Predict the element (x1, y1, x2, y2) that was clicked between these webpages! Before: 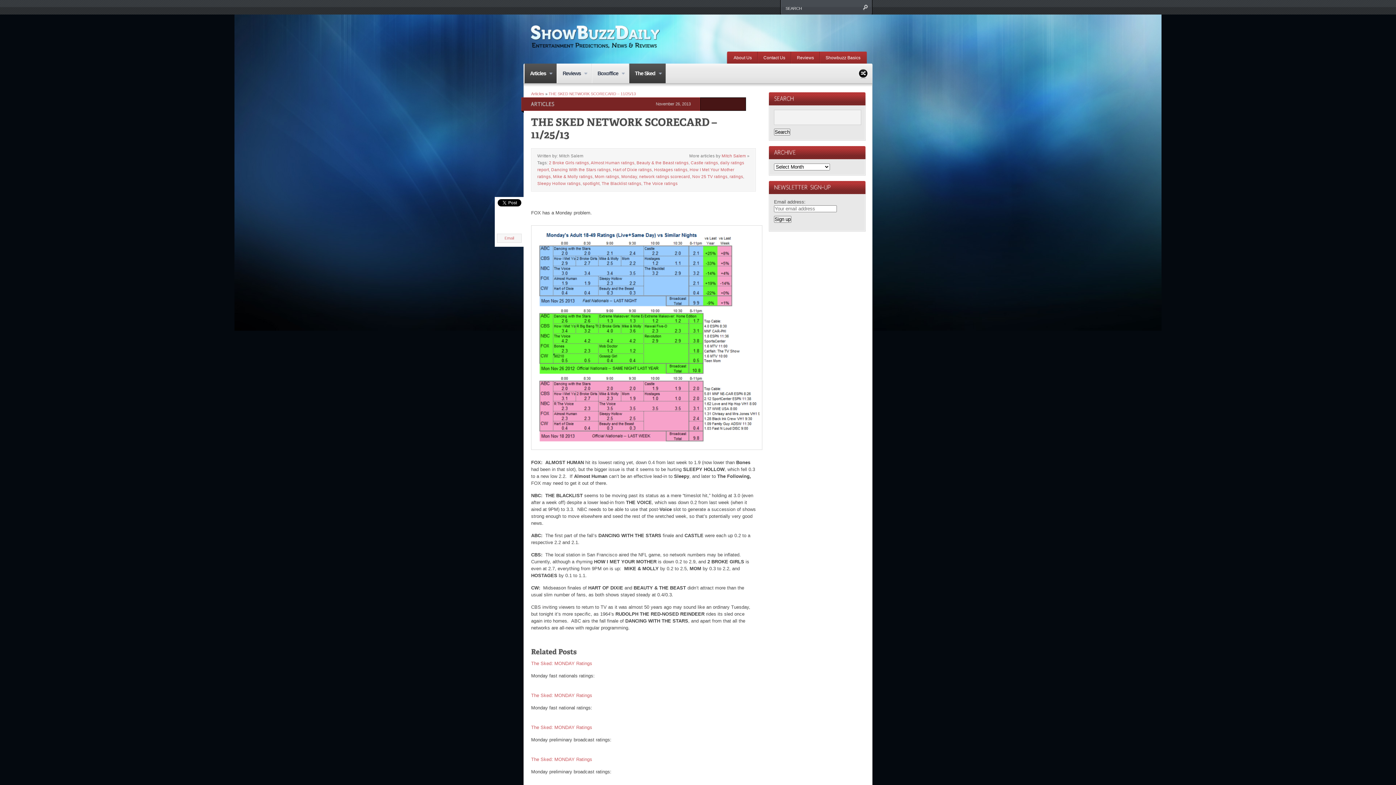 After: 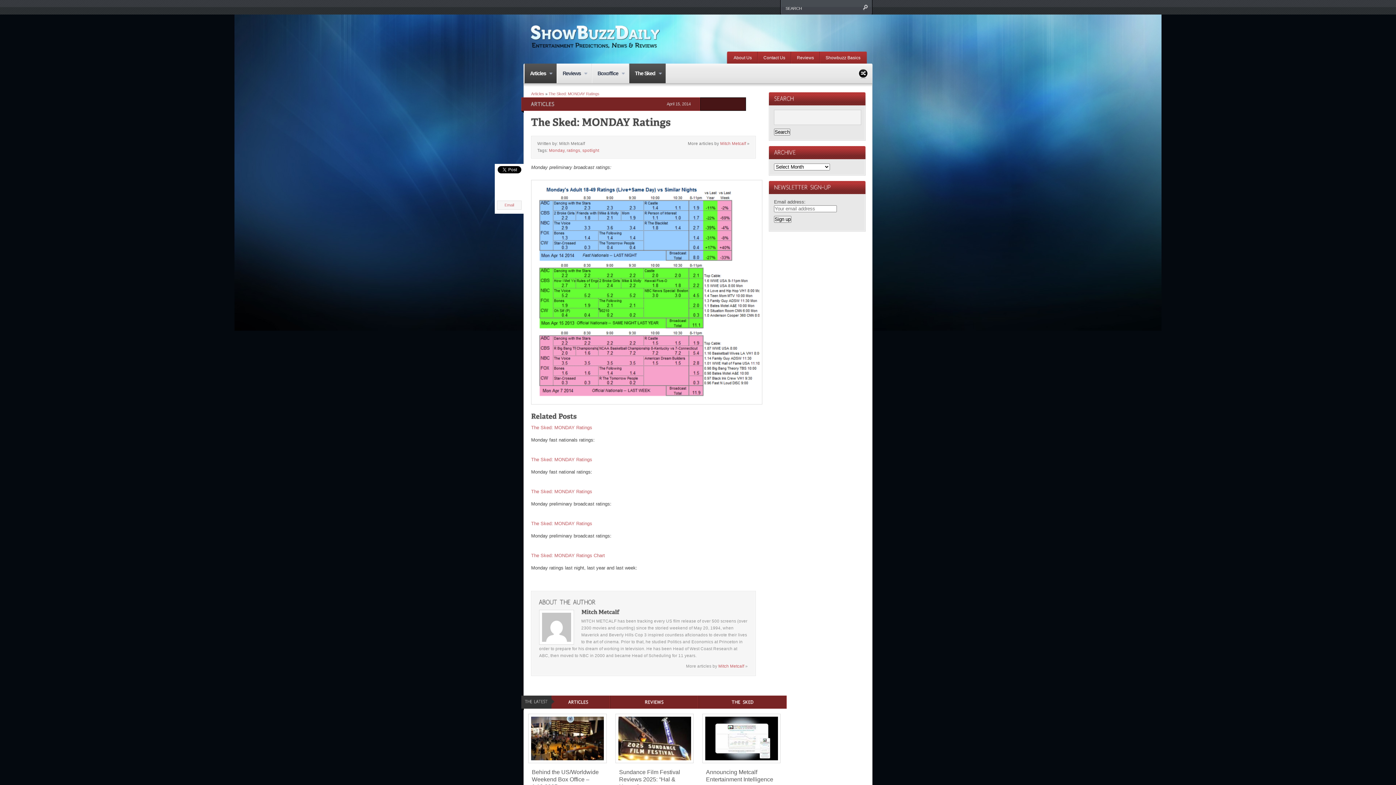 Action: bbox: (531, 724, 592, 730) label: The Sked: MONDAY Ratings